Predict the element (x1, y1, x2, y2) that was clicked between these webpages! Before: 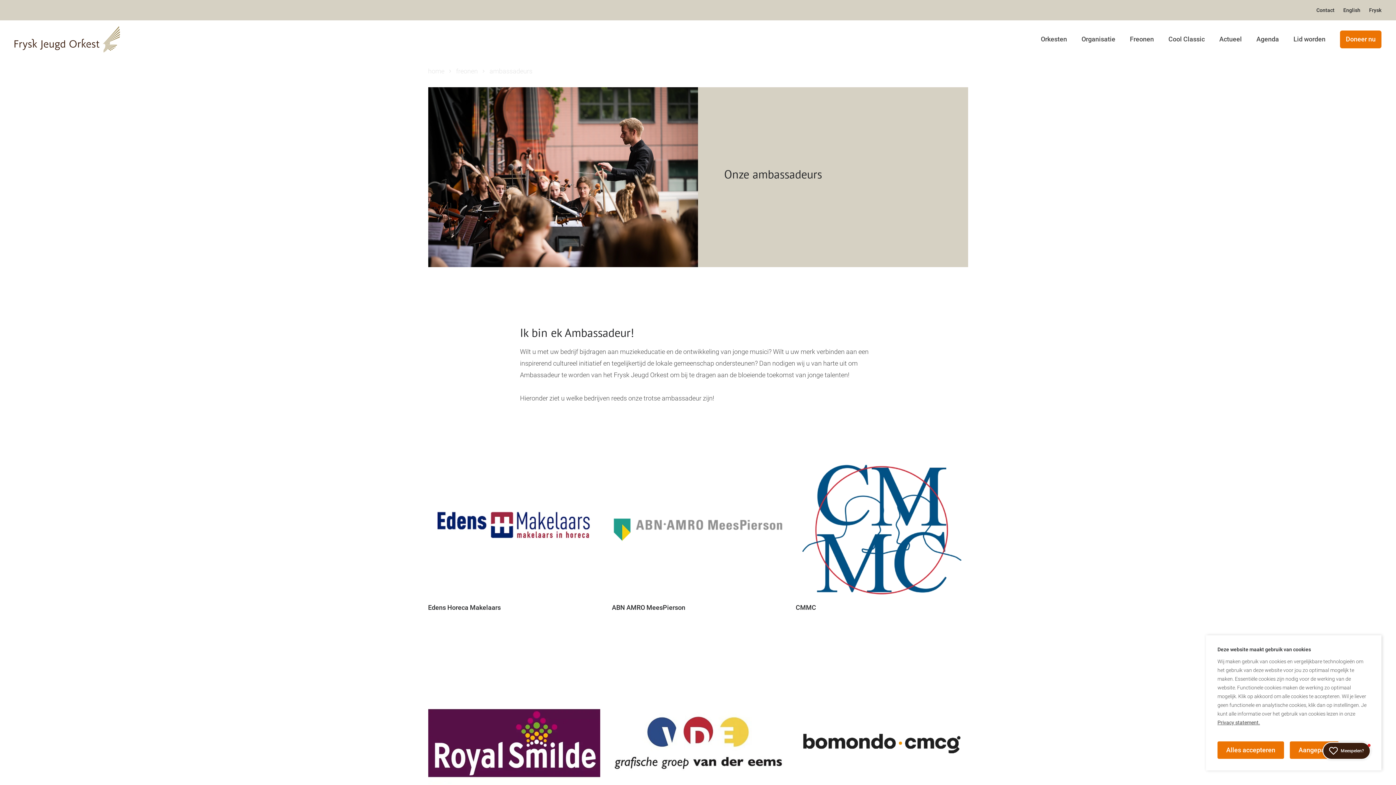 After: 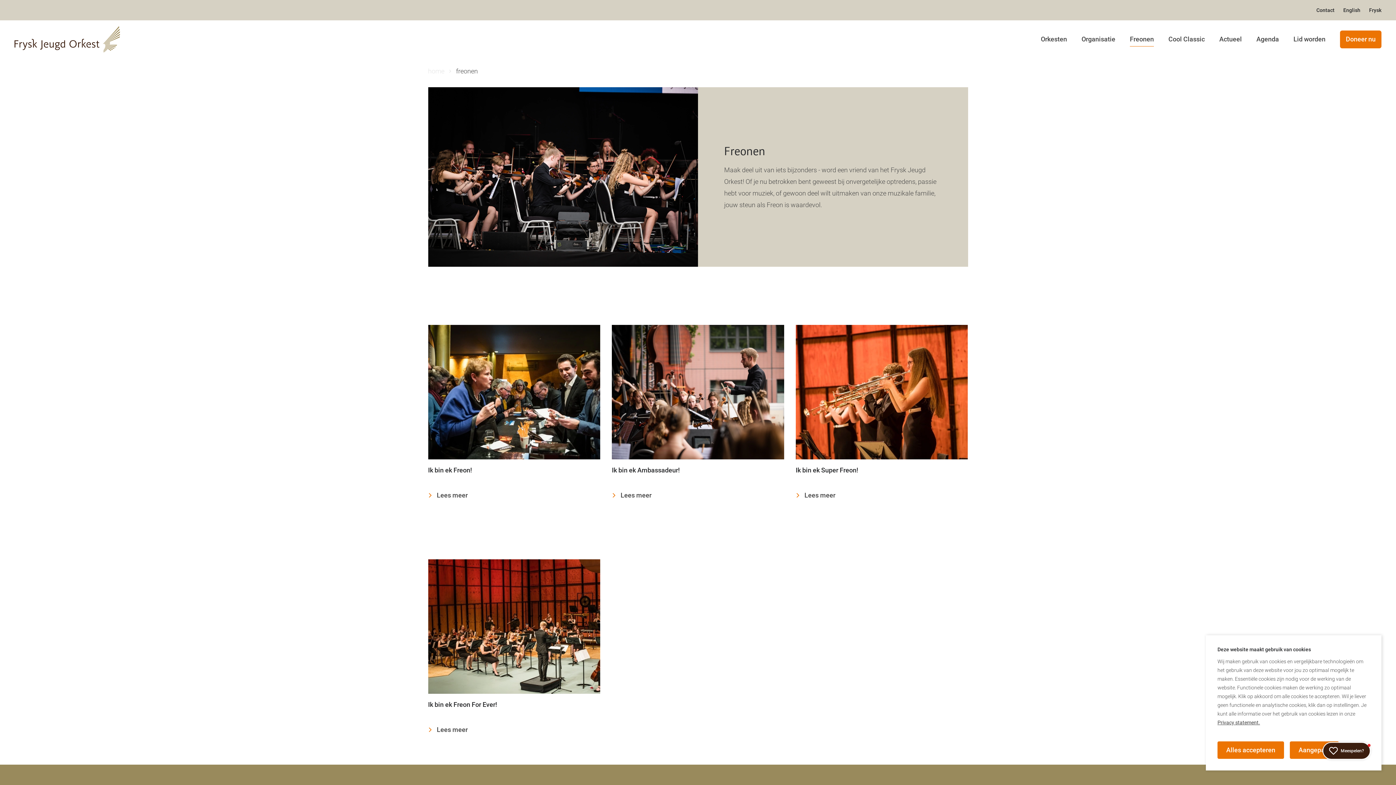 Action: bbox: (456, 65, 478, 77) label: freonen